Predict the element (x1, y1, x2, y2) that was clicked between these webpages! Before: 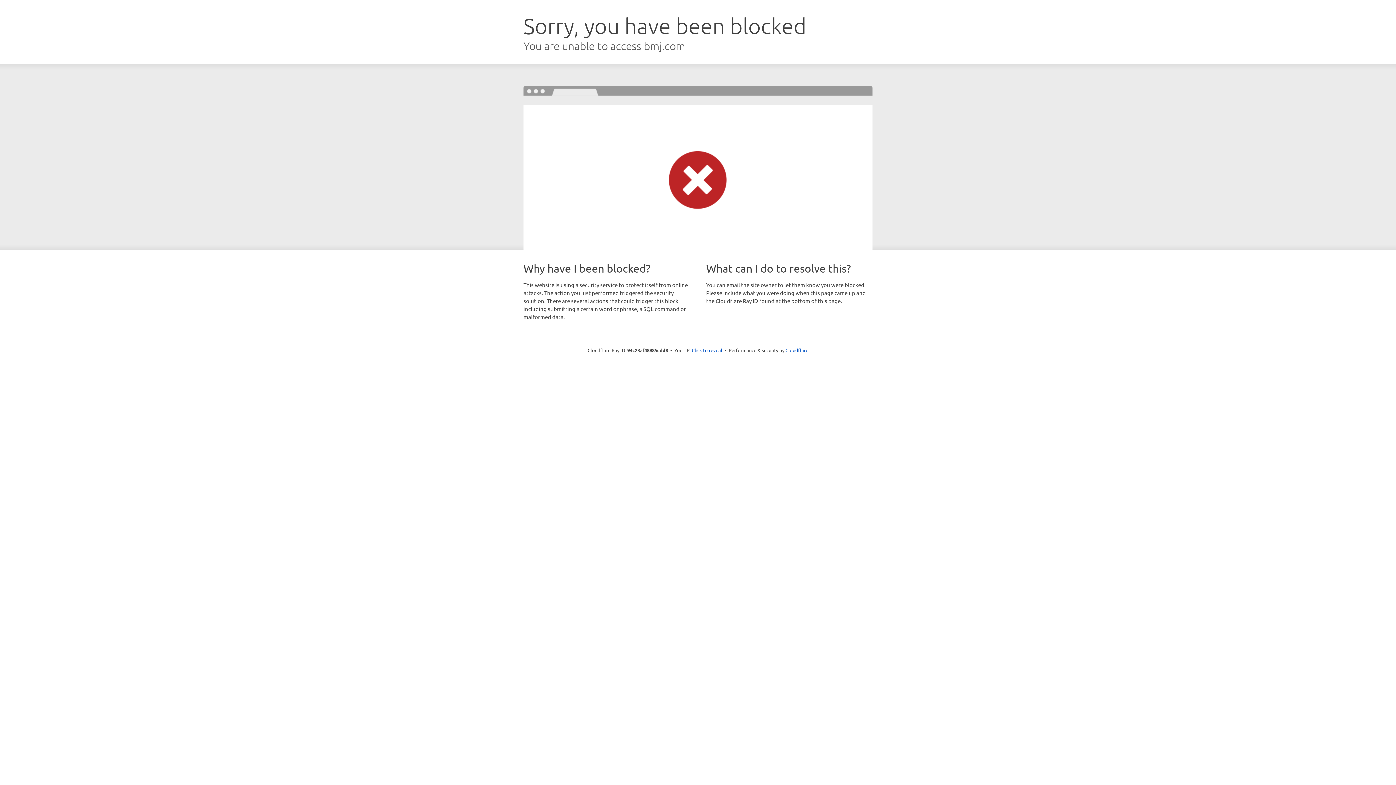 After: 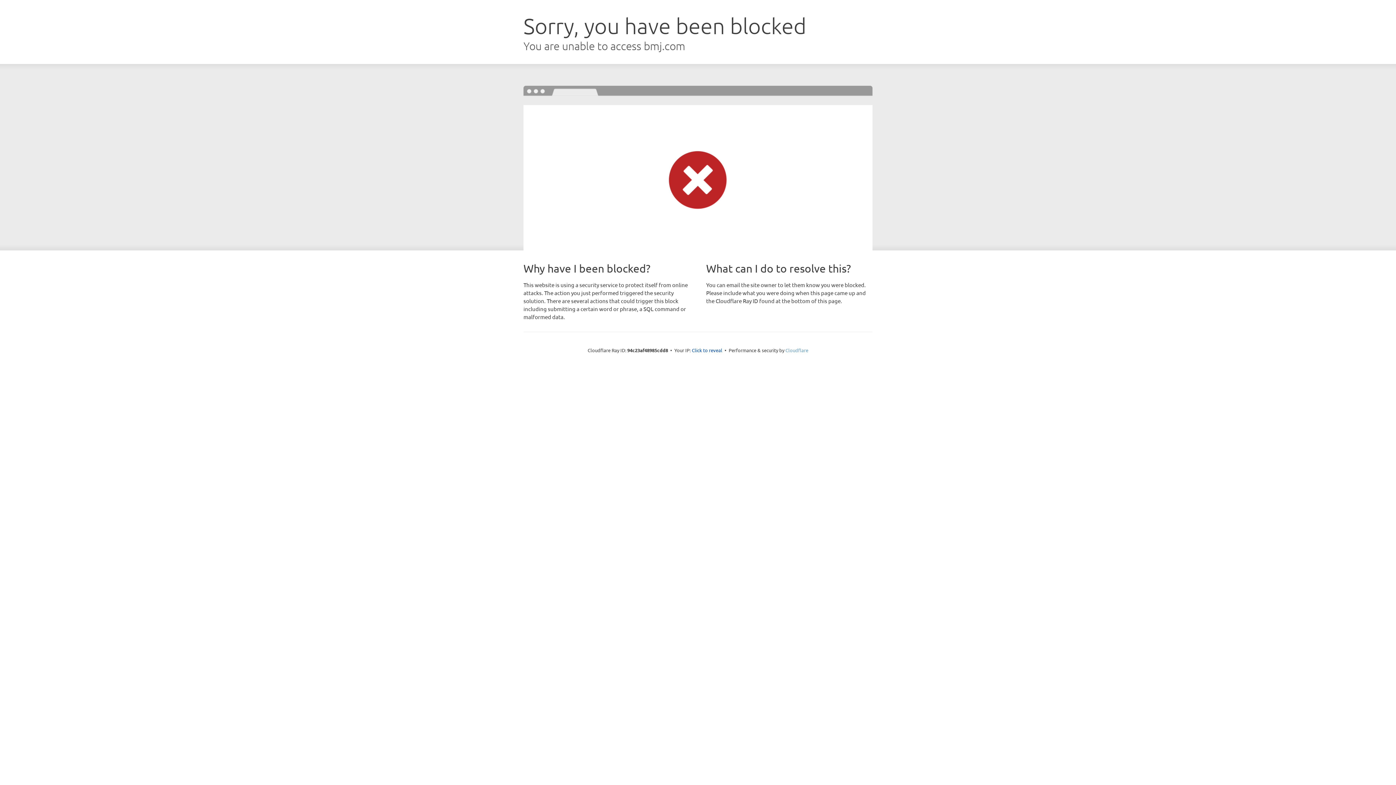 Action: bbox: (785, 347, 808, 353) label: Cloudflare